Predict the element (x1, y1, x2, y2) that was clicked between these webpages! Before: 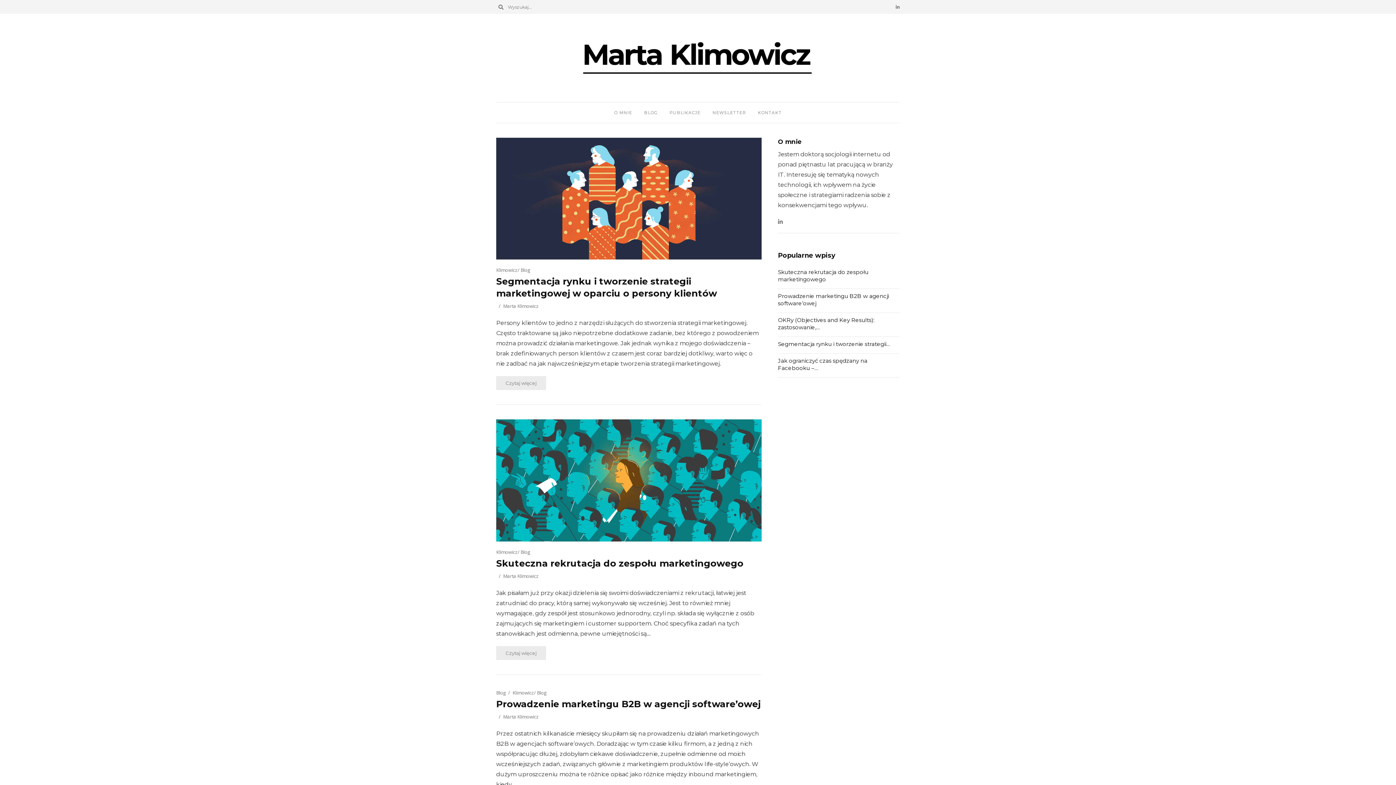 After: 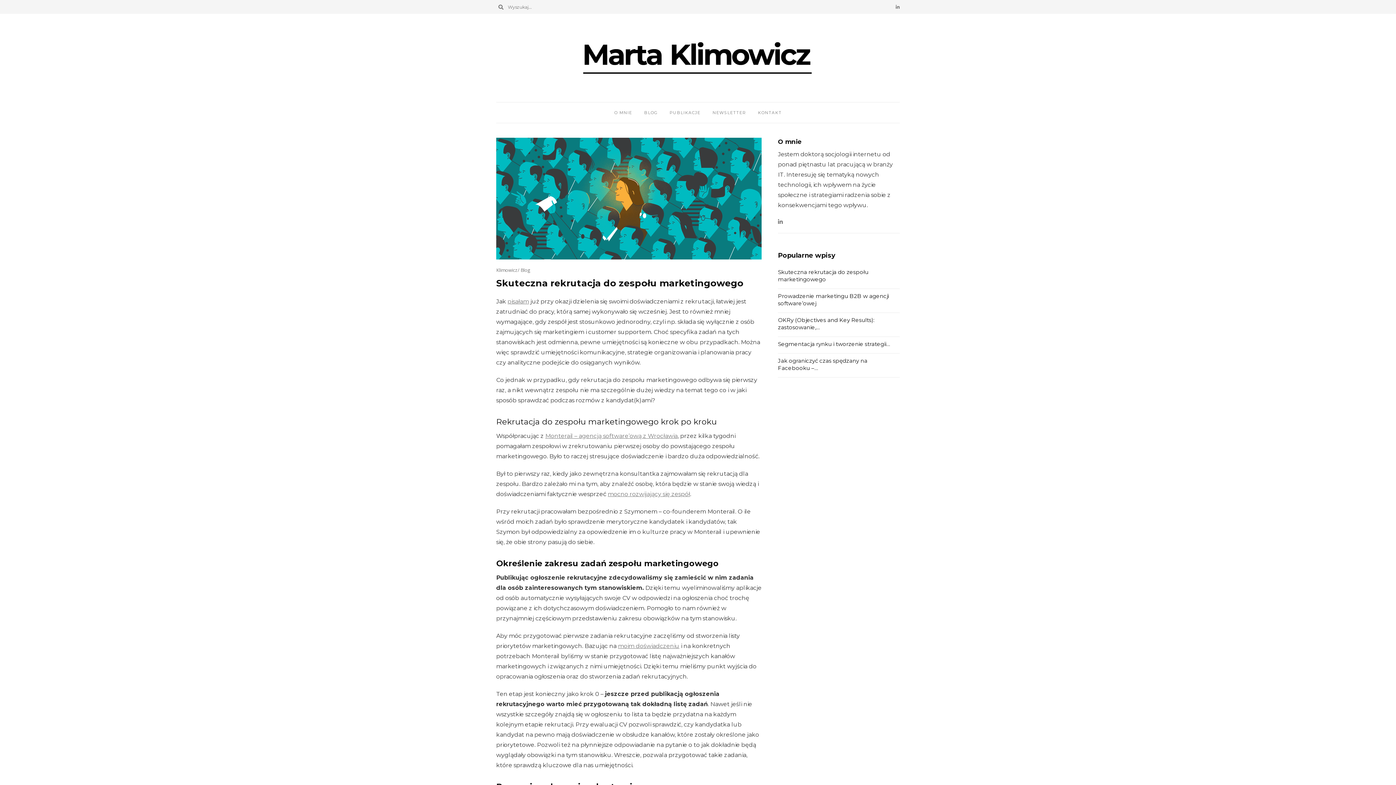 Action: label: Skuteczna rekrutacja do zespołu marketingowego bbox: (778, 268, 900, 283)